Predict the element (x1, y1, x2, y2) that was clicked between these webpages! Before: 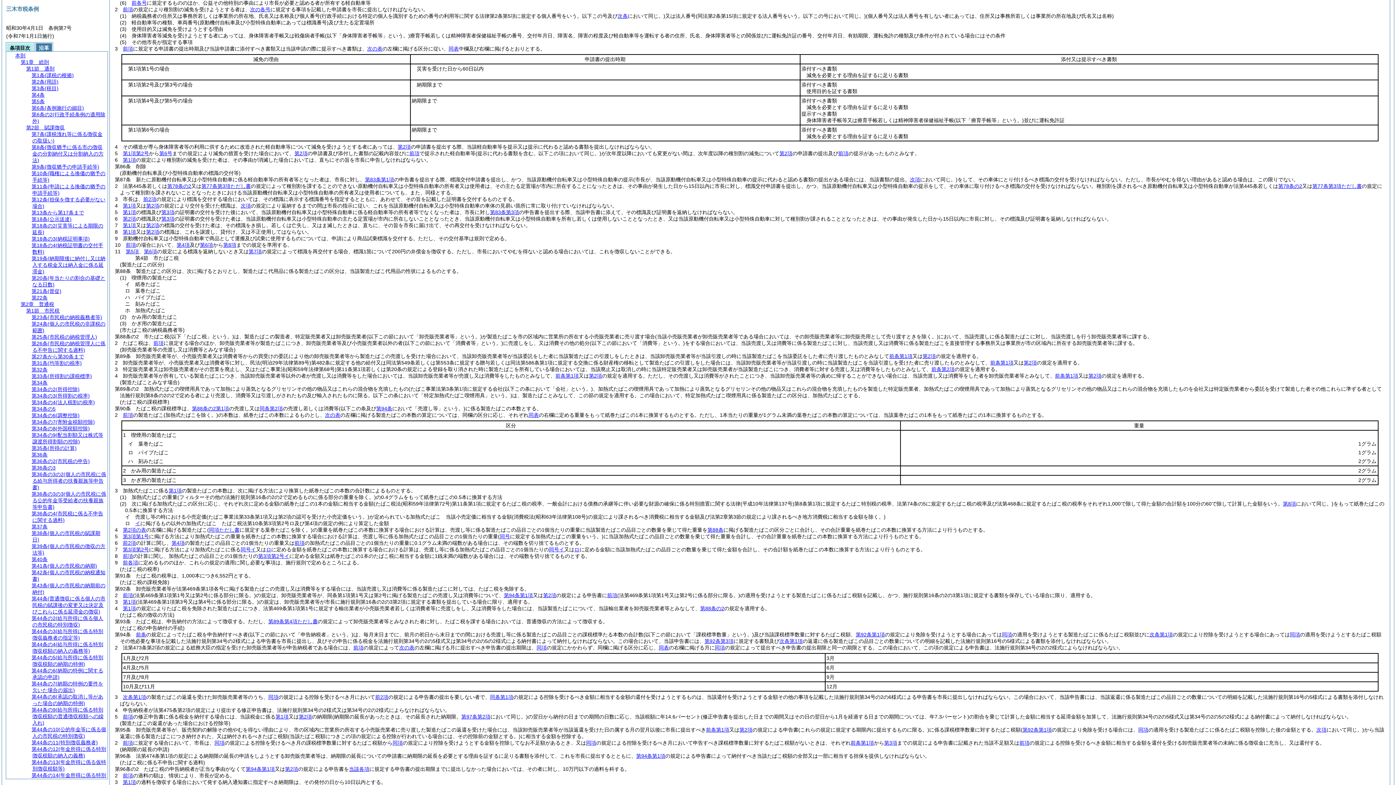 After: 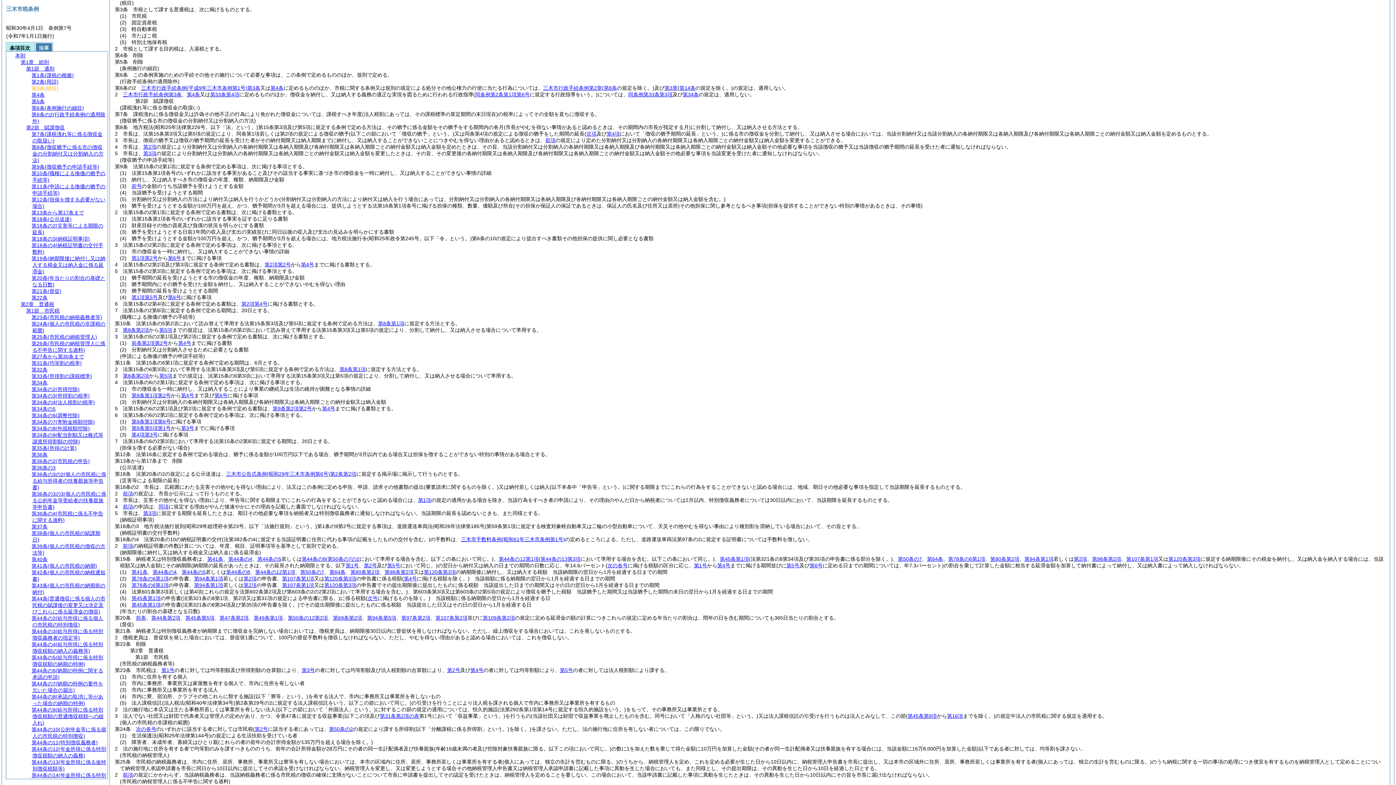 Action: bbox: (31, 85, 58, 91) label: 第3条(税目)